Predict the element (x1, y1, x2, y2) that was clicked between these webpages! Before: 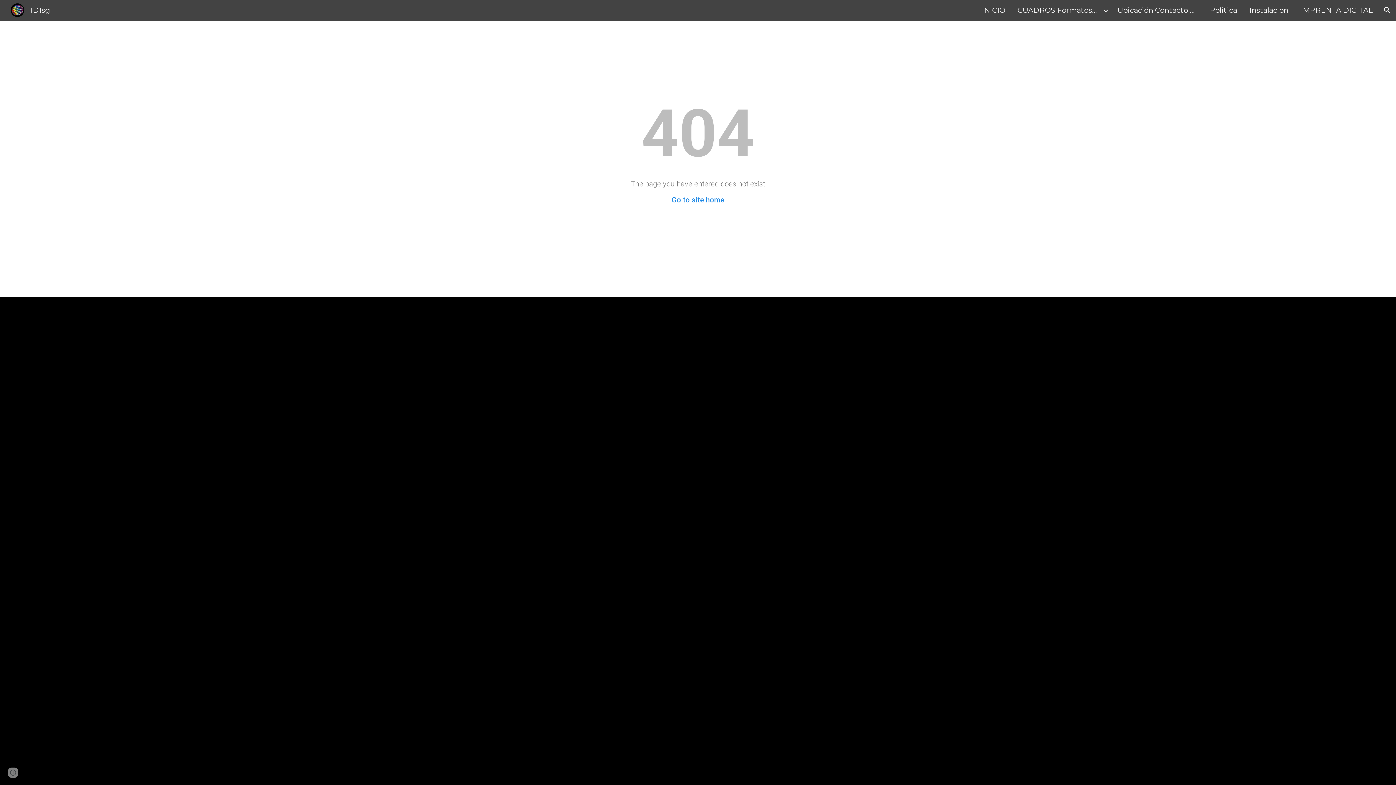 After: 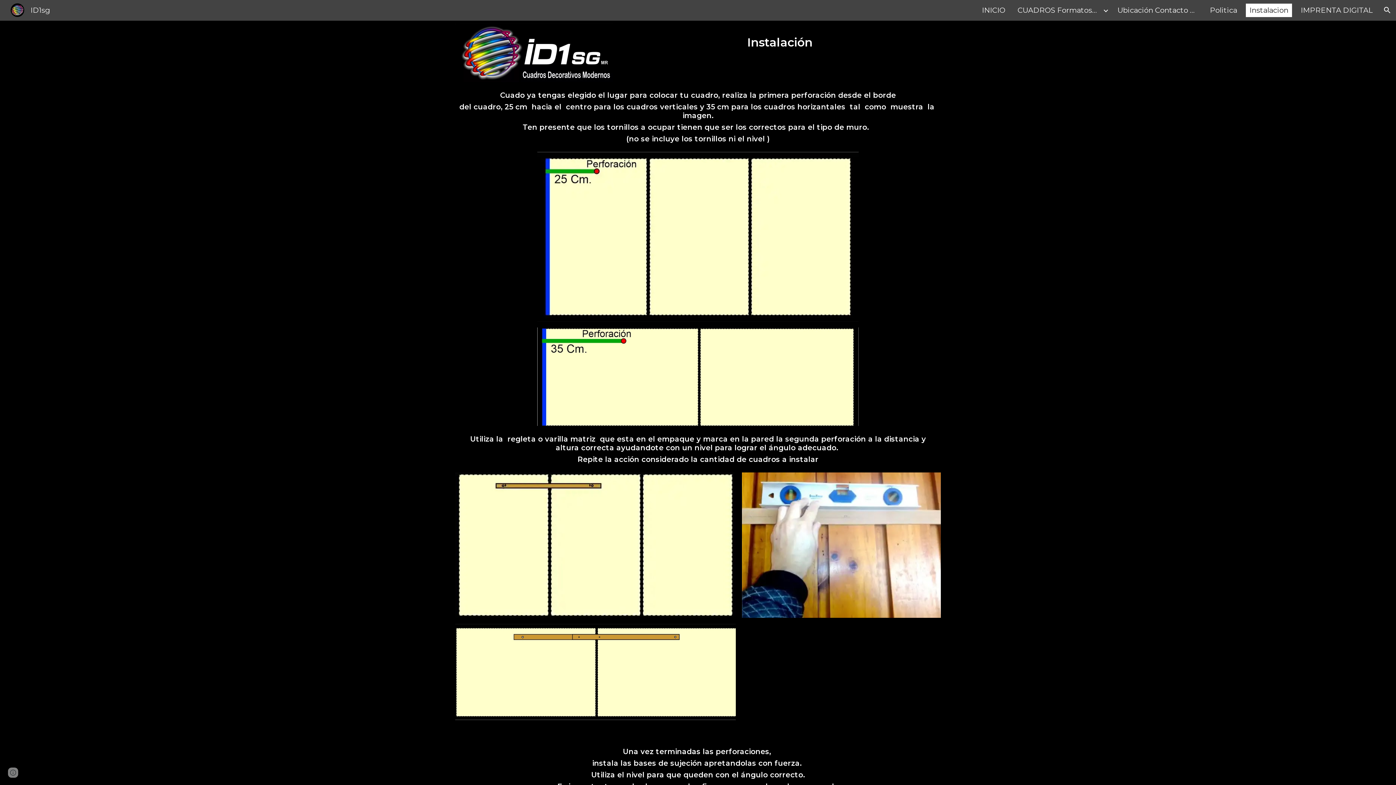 Action: bbox: (1246, 3, 1292, 17) label: Instalacion